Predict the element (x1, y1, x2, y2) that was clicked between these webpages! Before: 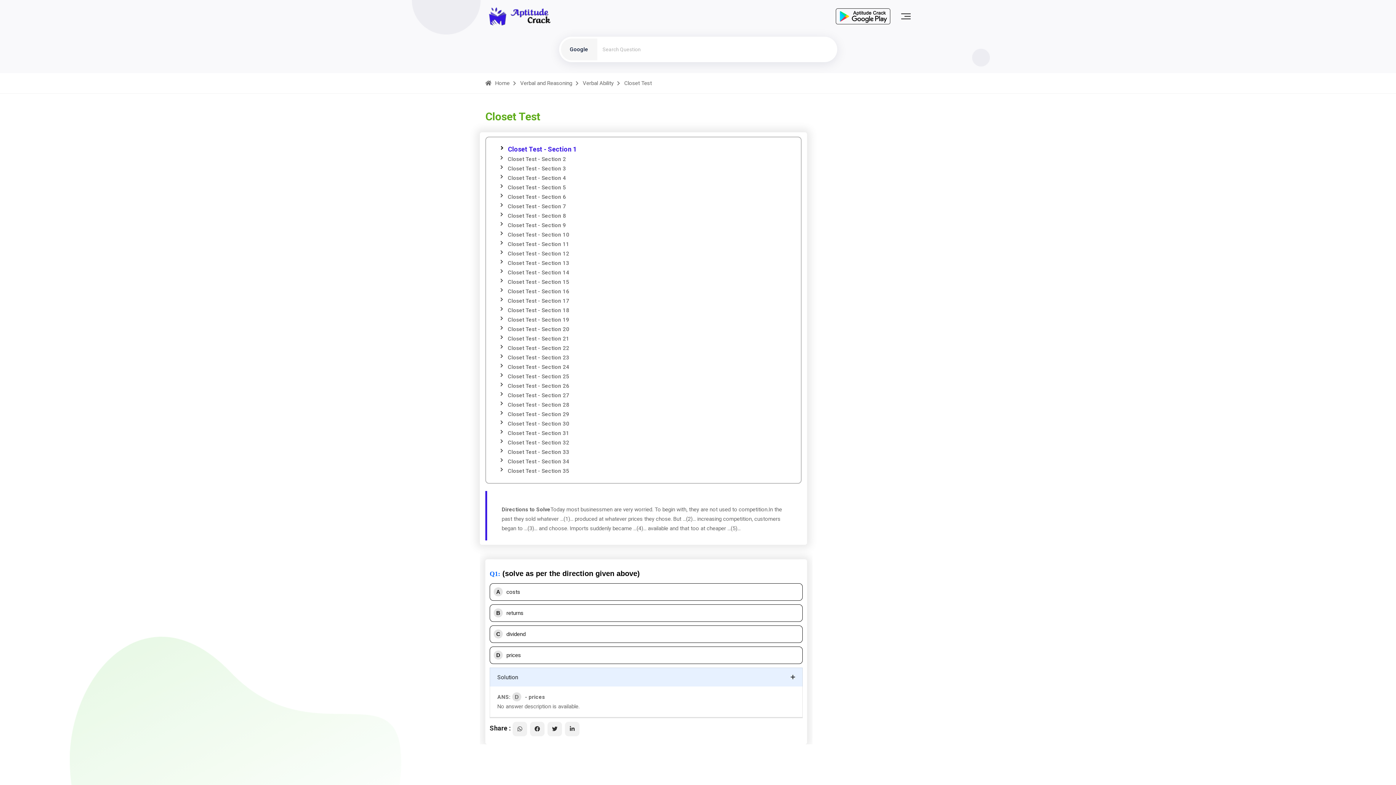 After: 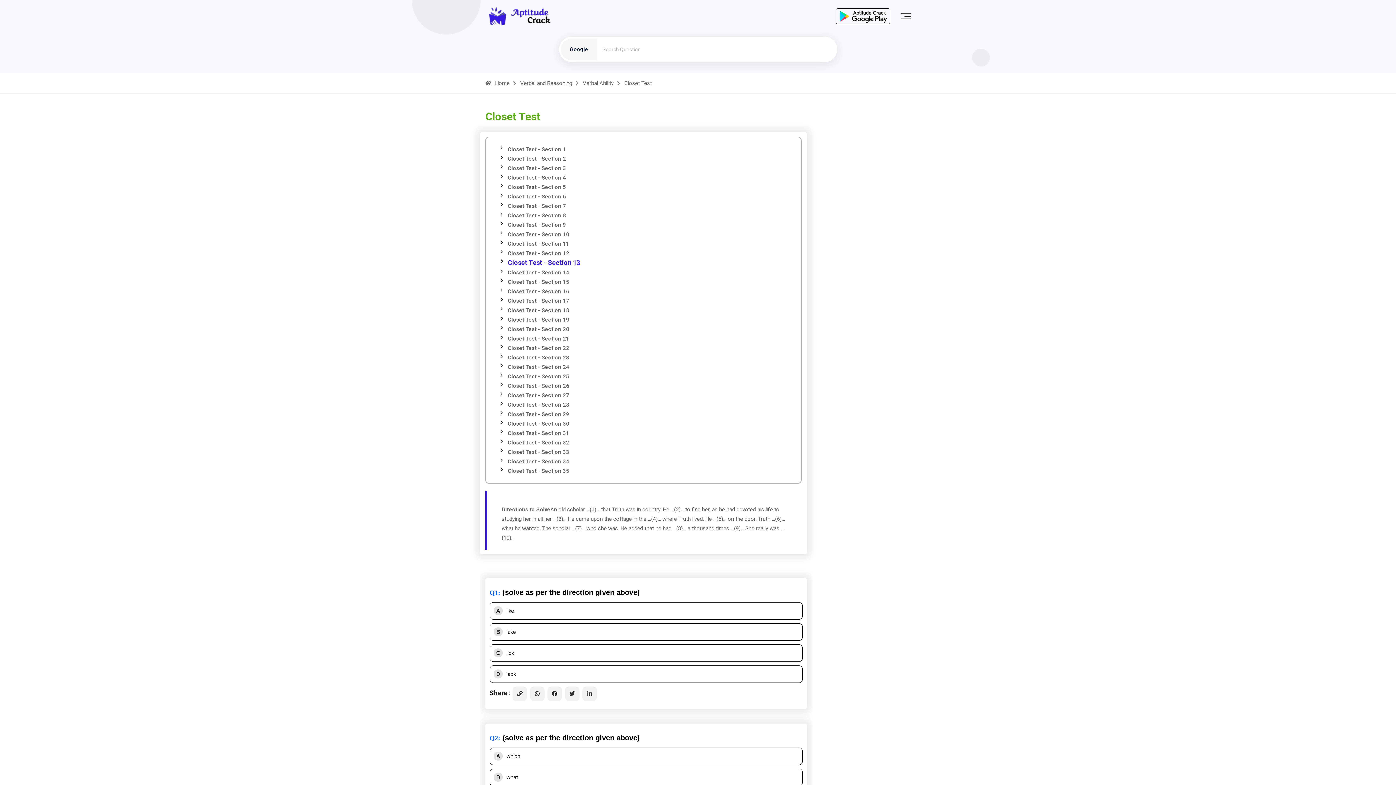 Action: label: Closet Test - Section 13 bbox: (500, 258, 569, 268)